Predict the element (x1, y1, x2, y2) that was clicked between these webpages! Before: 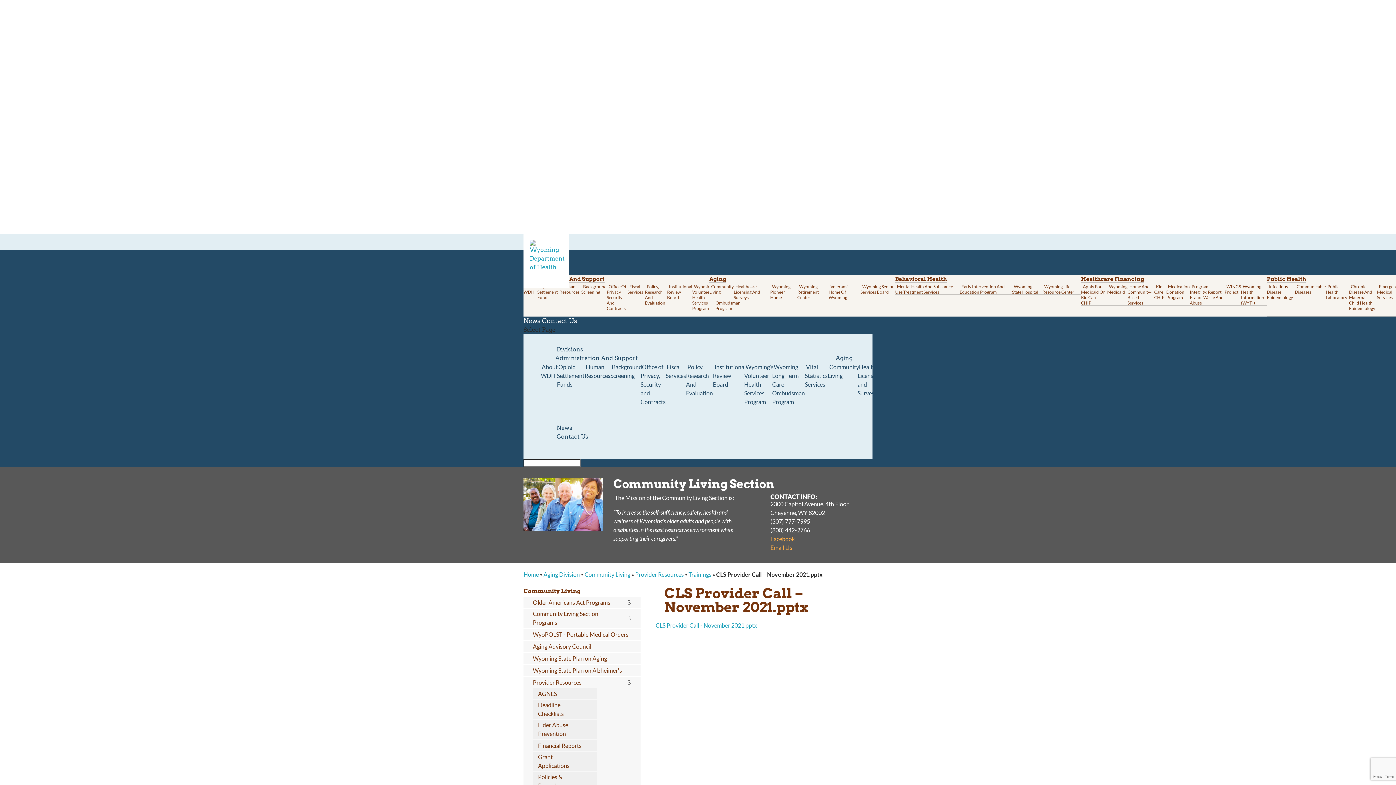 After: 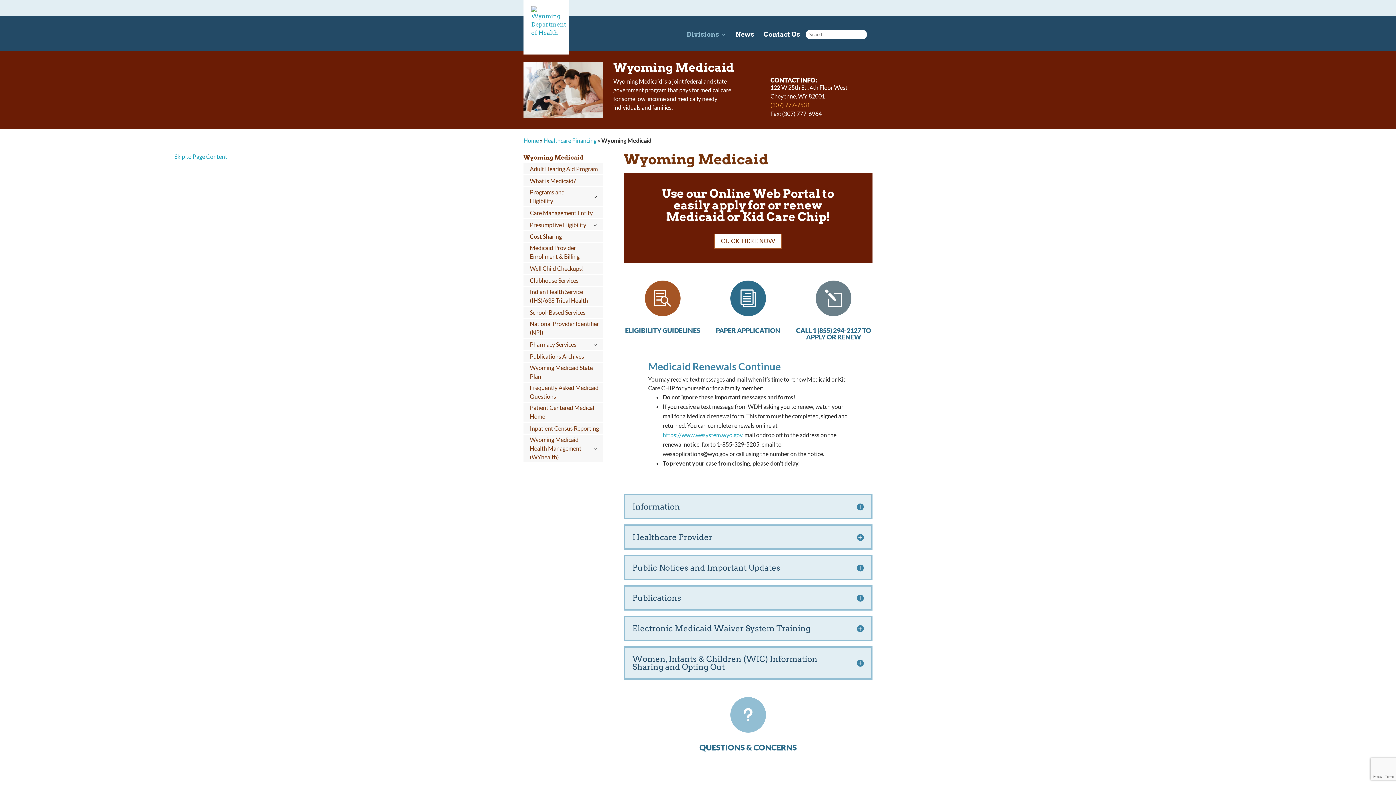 Action: bbox: (1107, 282, 1127, 296) label: Wyoming Medicaid